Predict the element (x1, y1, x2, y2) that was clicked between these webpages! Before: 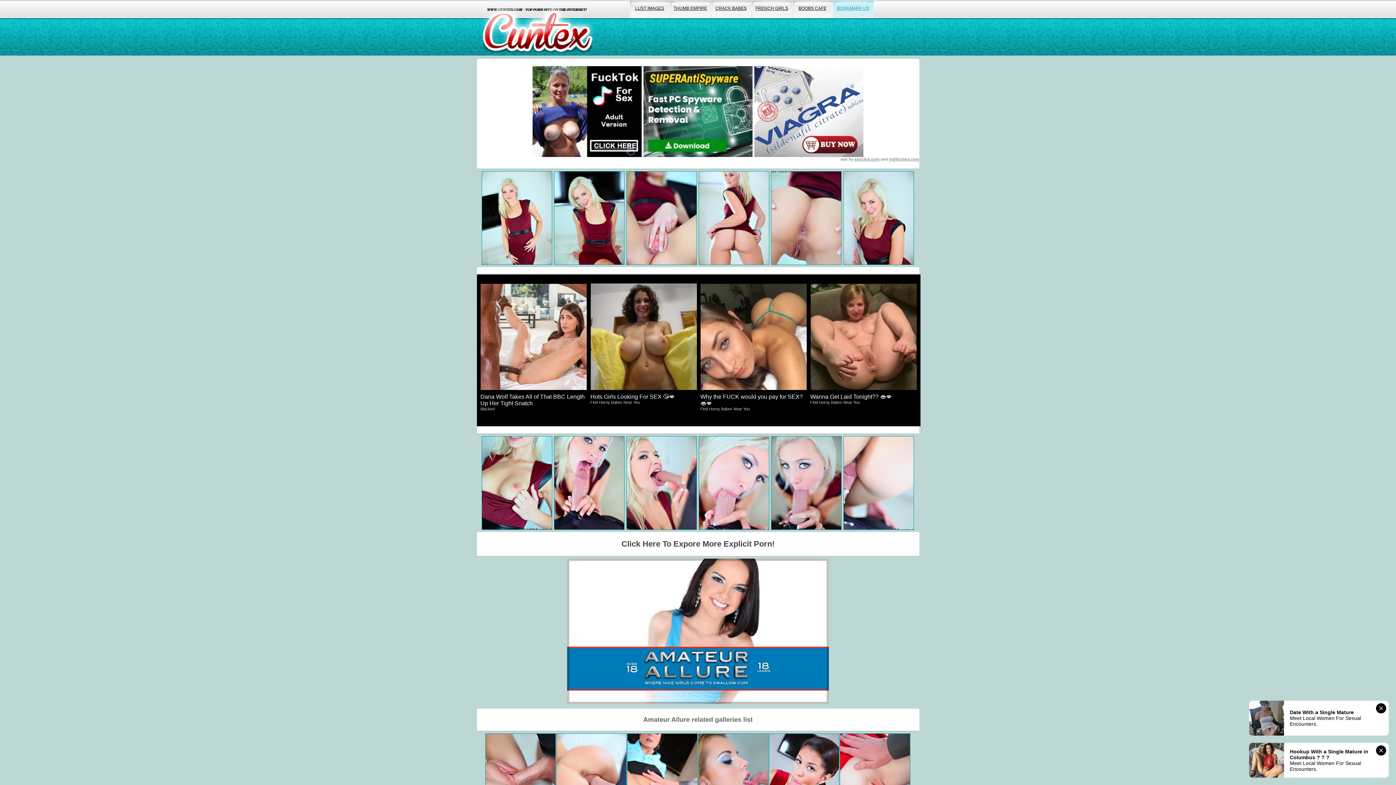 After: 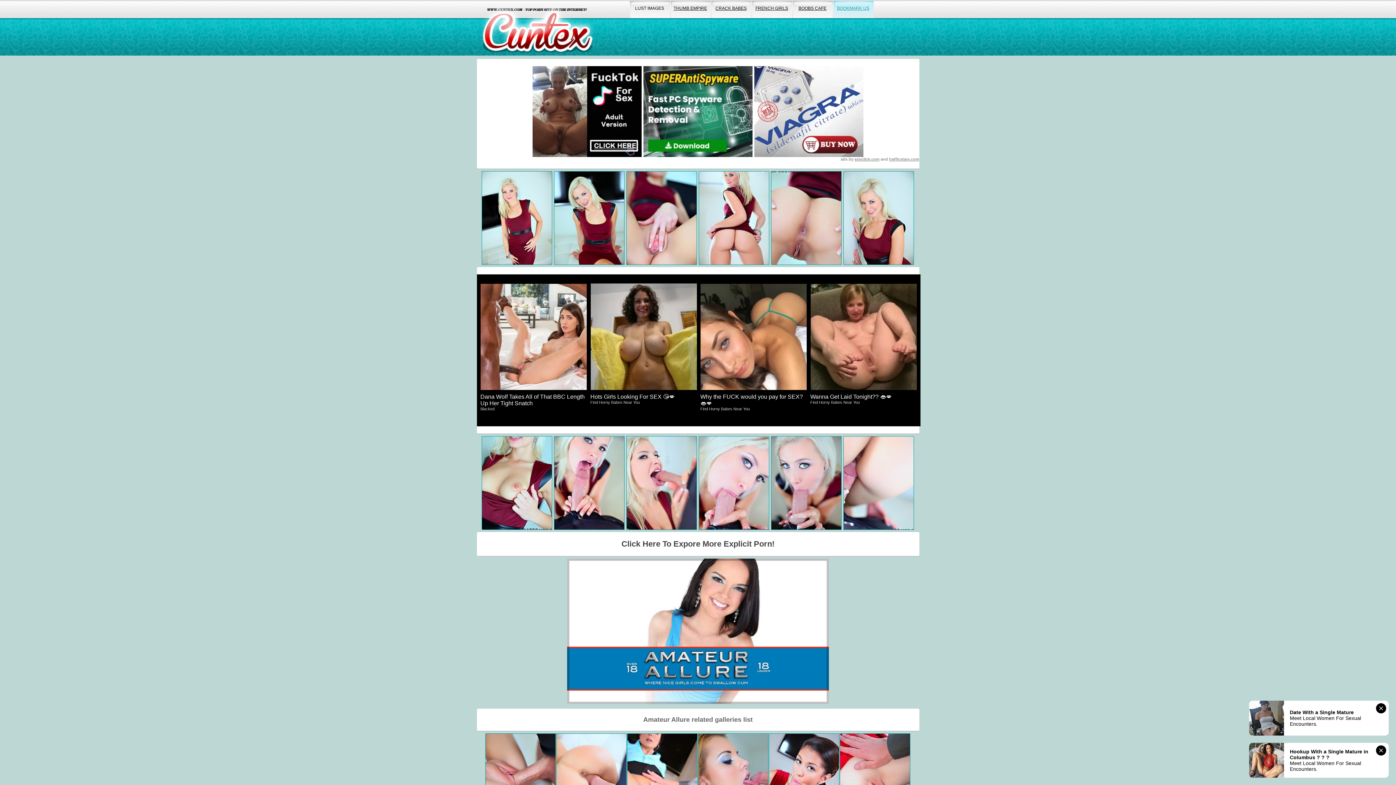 Action: label: LUST IMAGES bbox: (629, 0, 670, 18)